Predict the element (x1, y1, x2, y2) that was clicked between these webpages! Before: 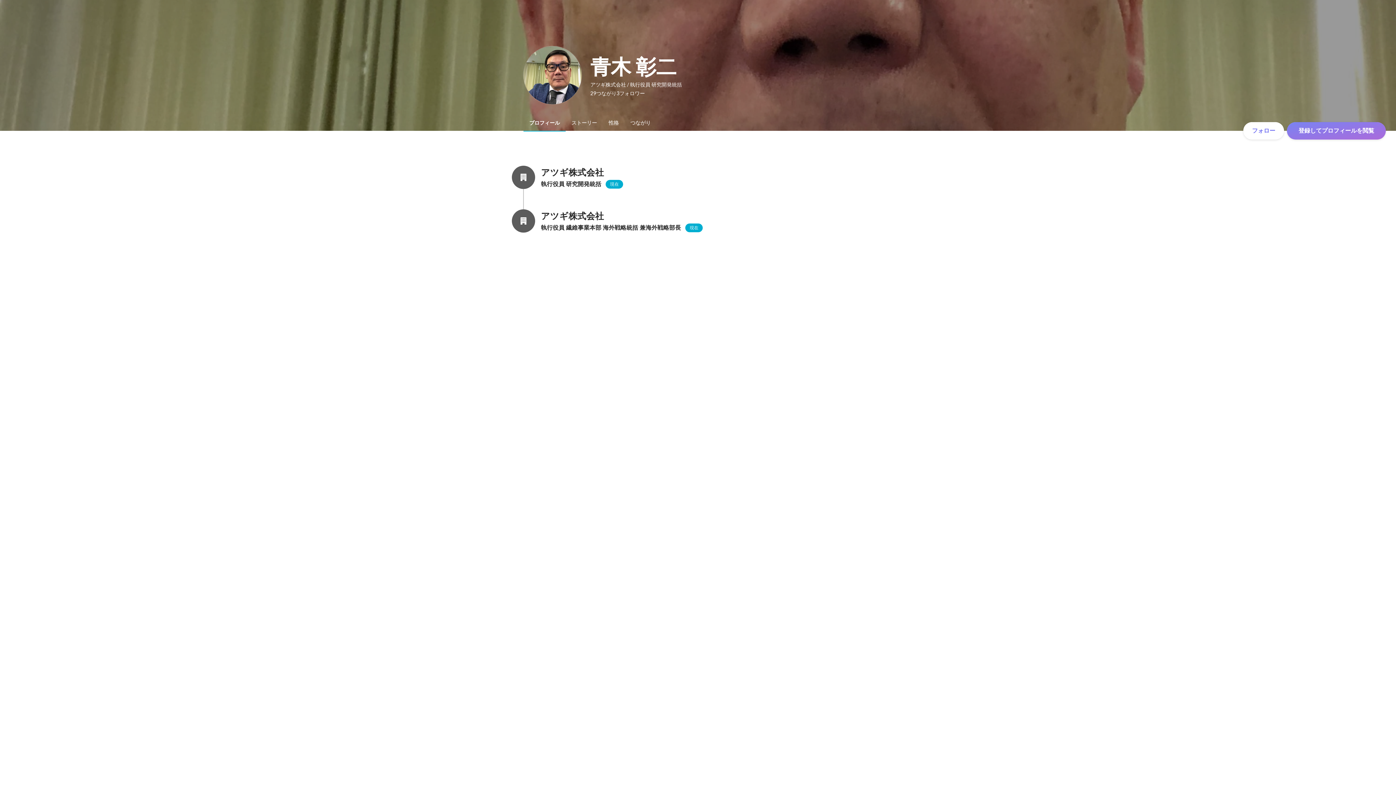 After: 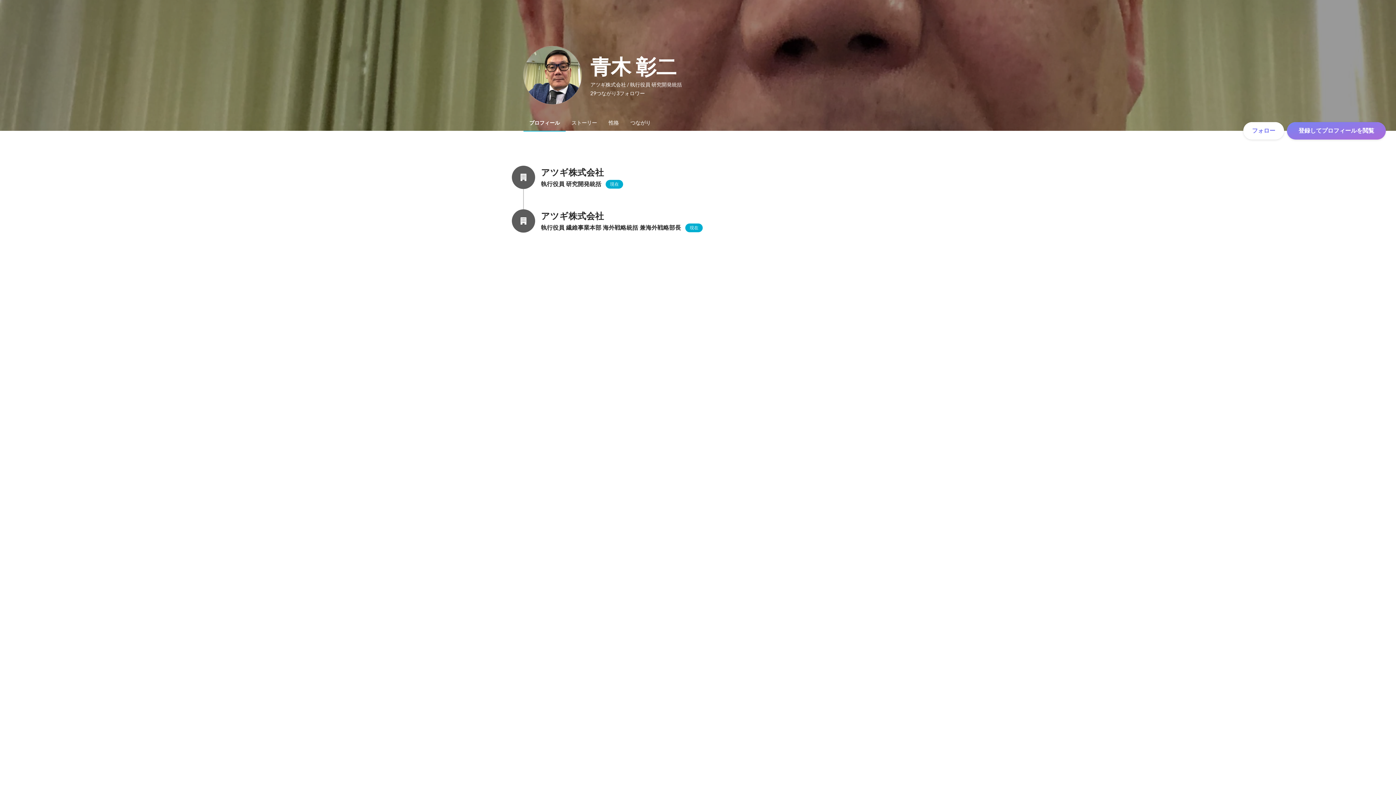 Action: label: アツギ株式会社の会社情報 bbox: (512, 165, 535, 189)